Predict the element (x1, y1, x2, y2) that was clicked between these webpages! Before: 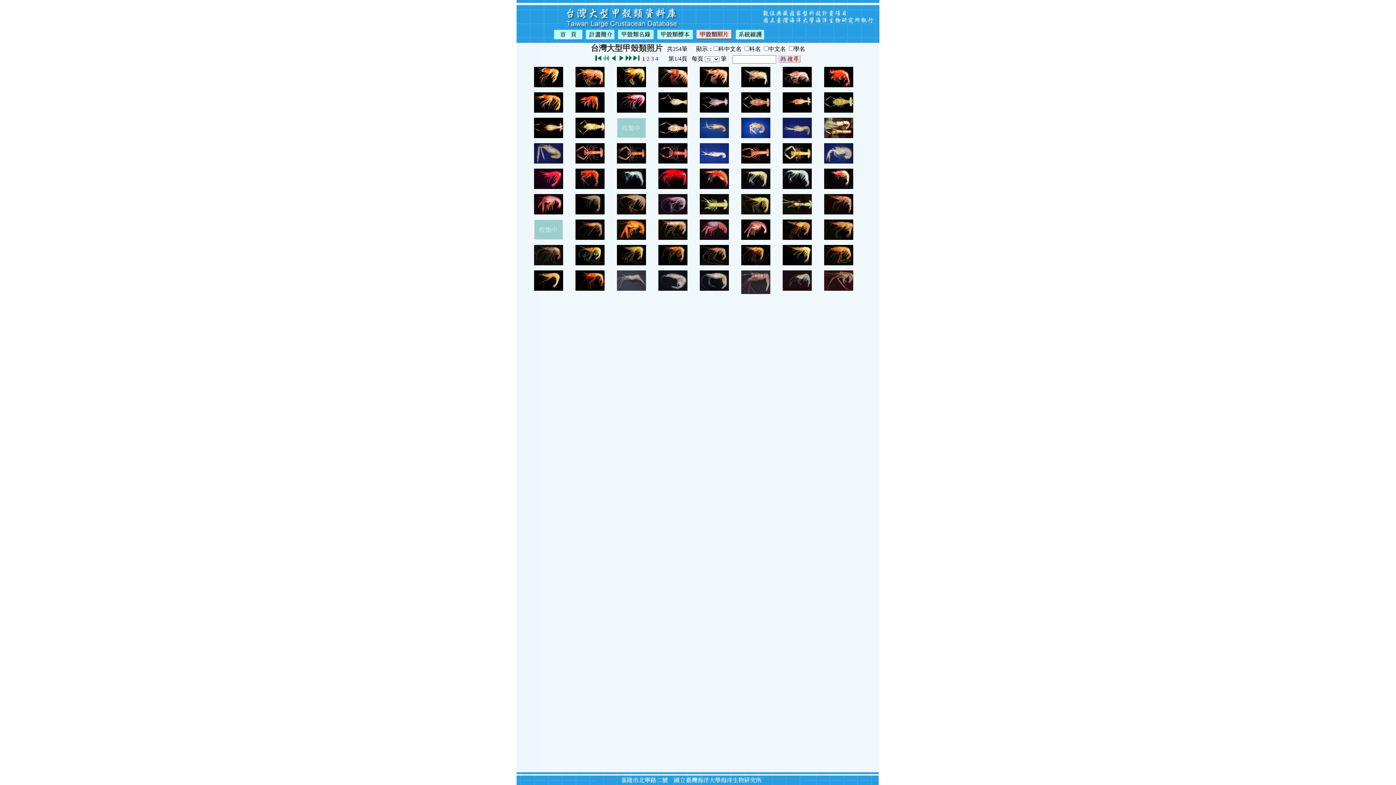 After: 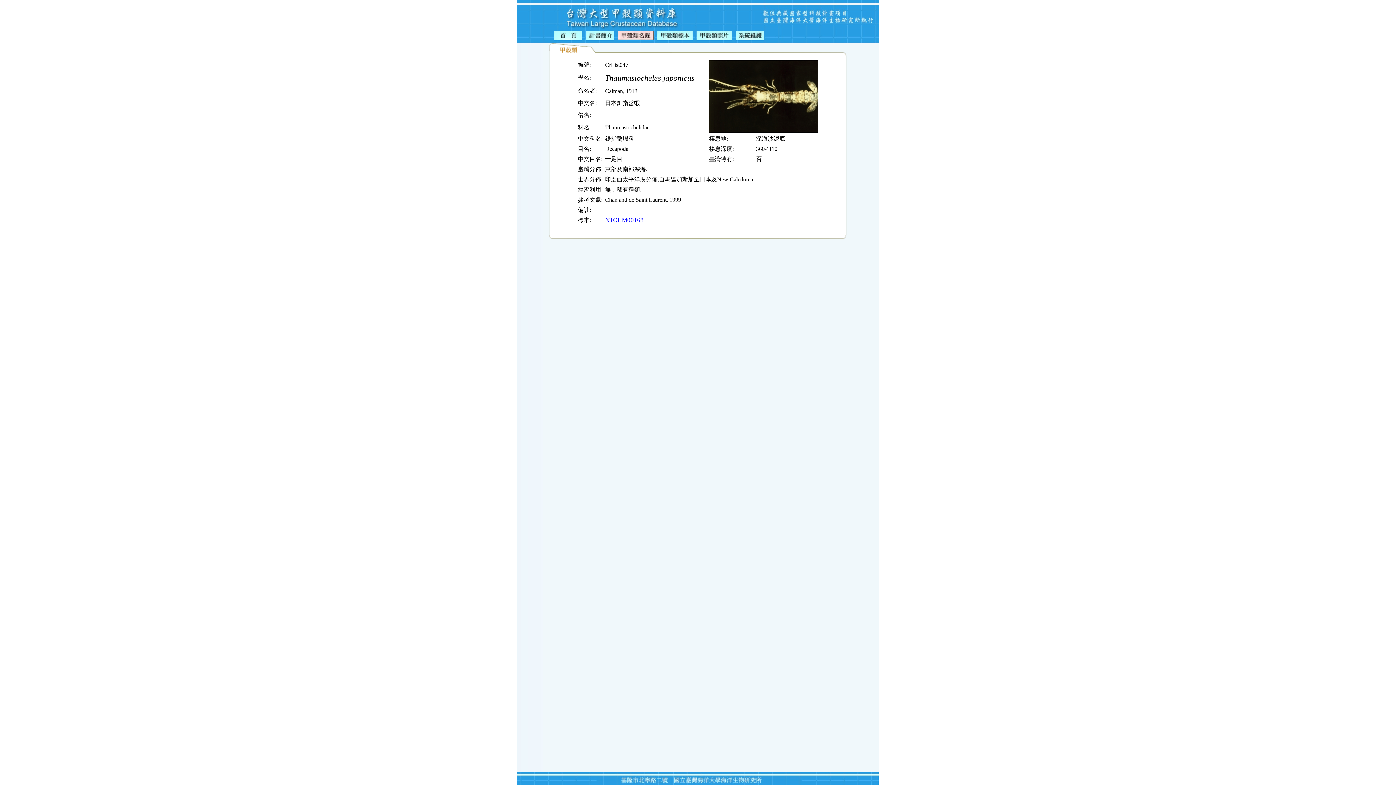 Action: bbox: (782, 209, 812, 216)